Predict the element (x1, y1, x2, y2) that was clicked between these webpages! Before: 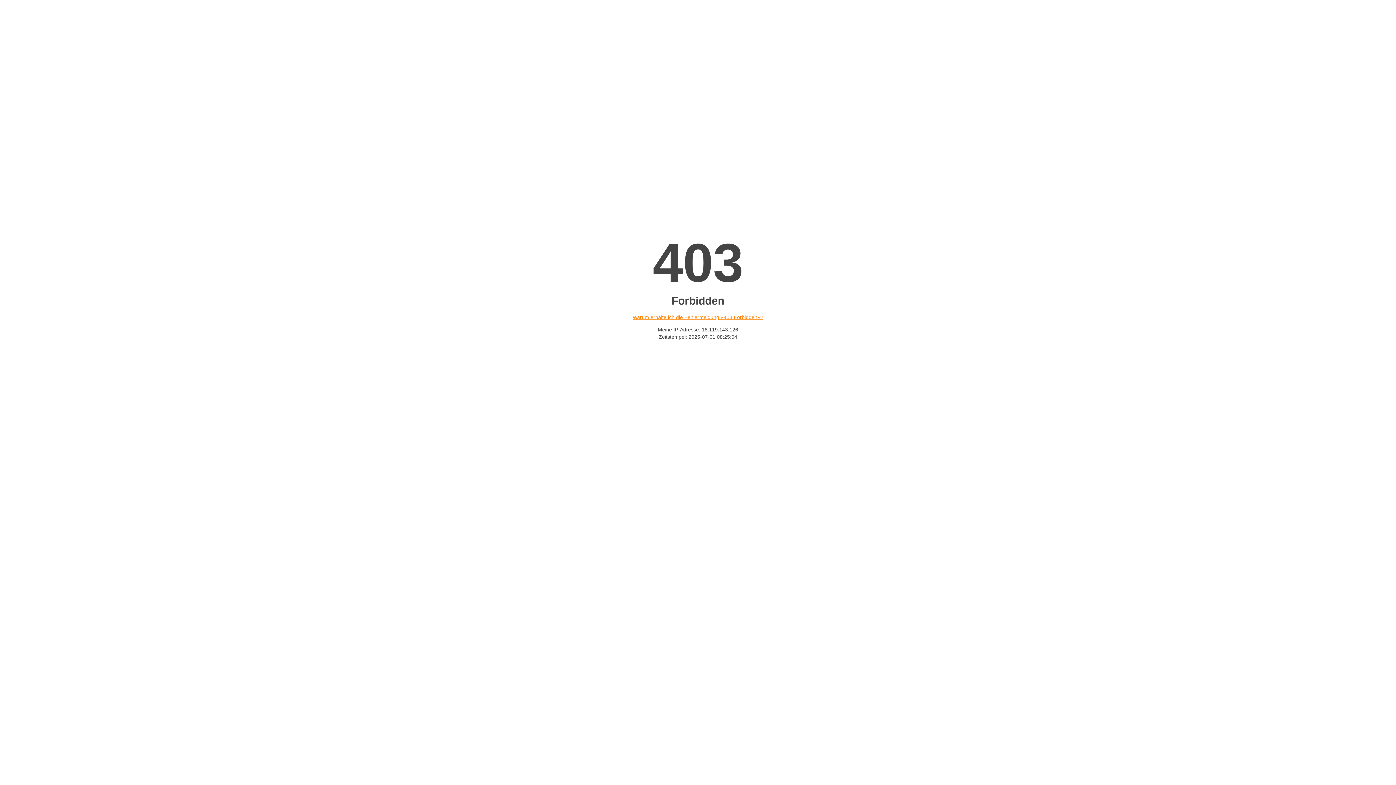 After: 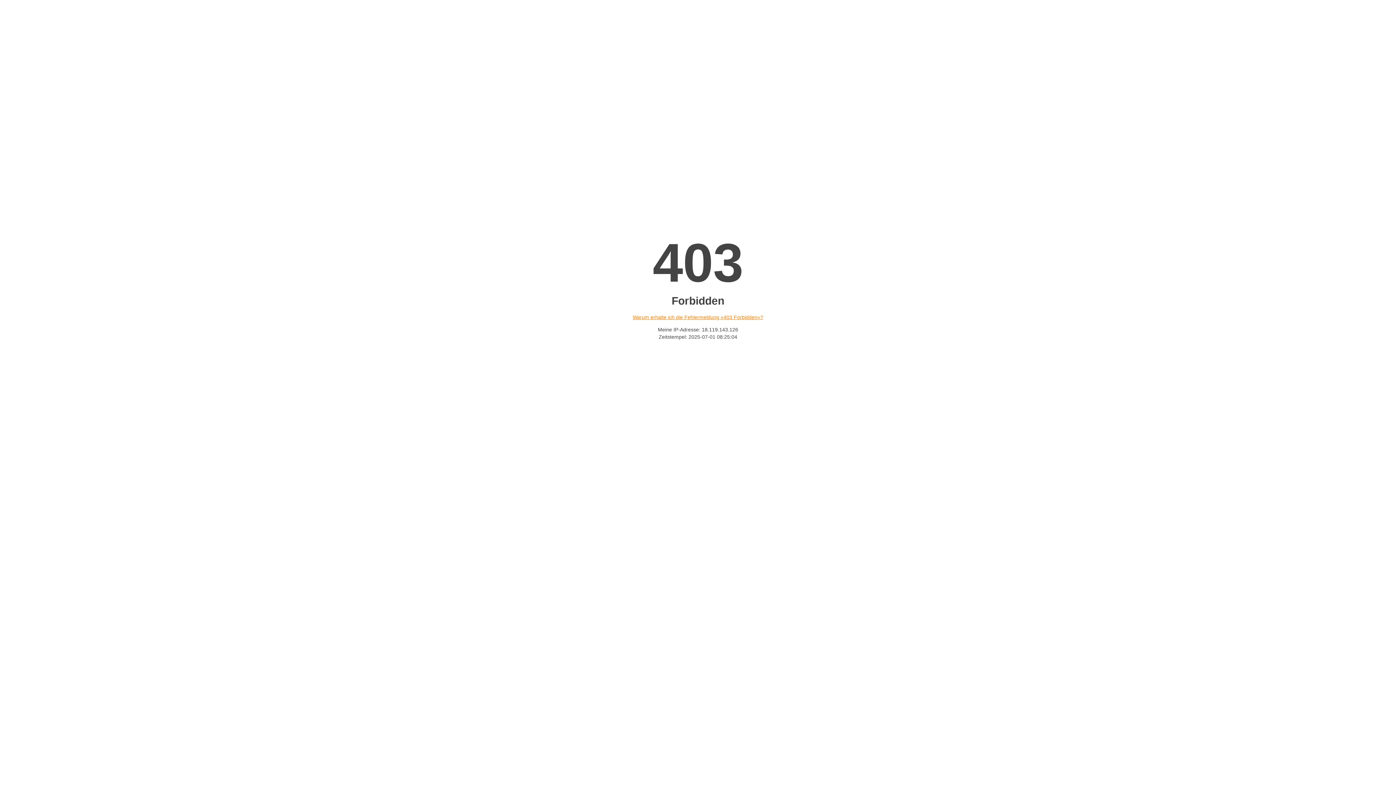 Action: label: Warum erhalte ich die Fehlermeldung «403 Forbidden»? bbox: (632, 314, 763, 320)